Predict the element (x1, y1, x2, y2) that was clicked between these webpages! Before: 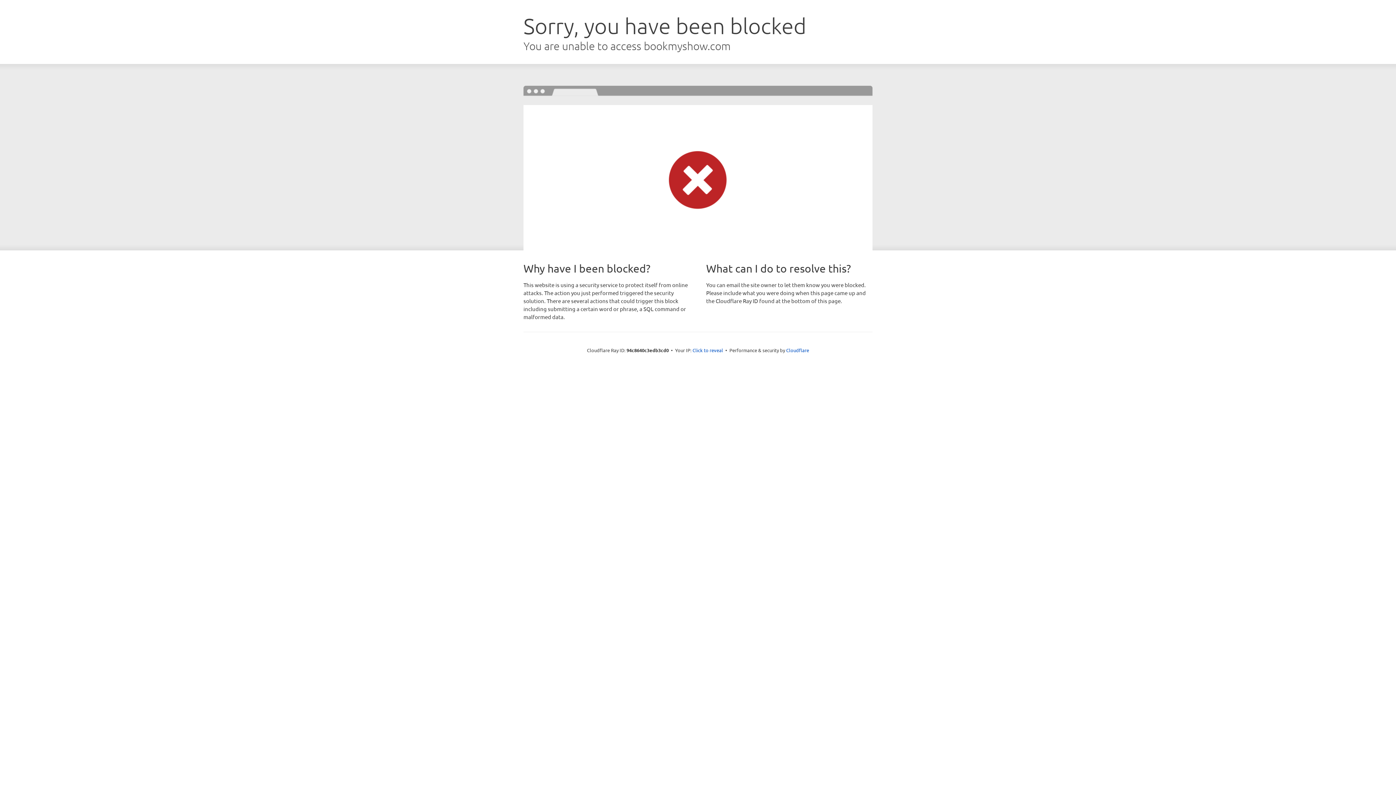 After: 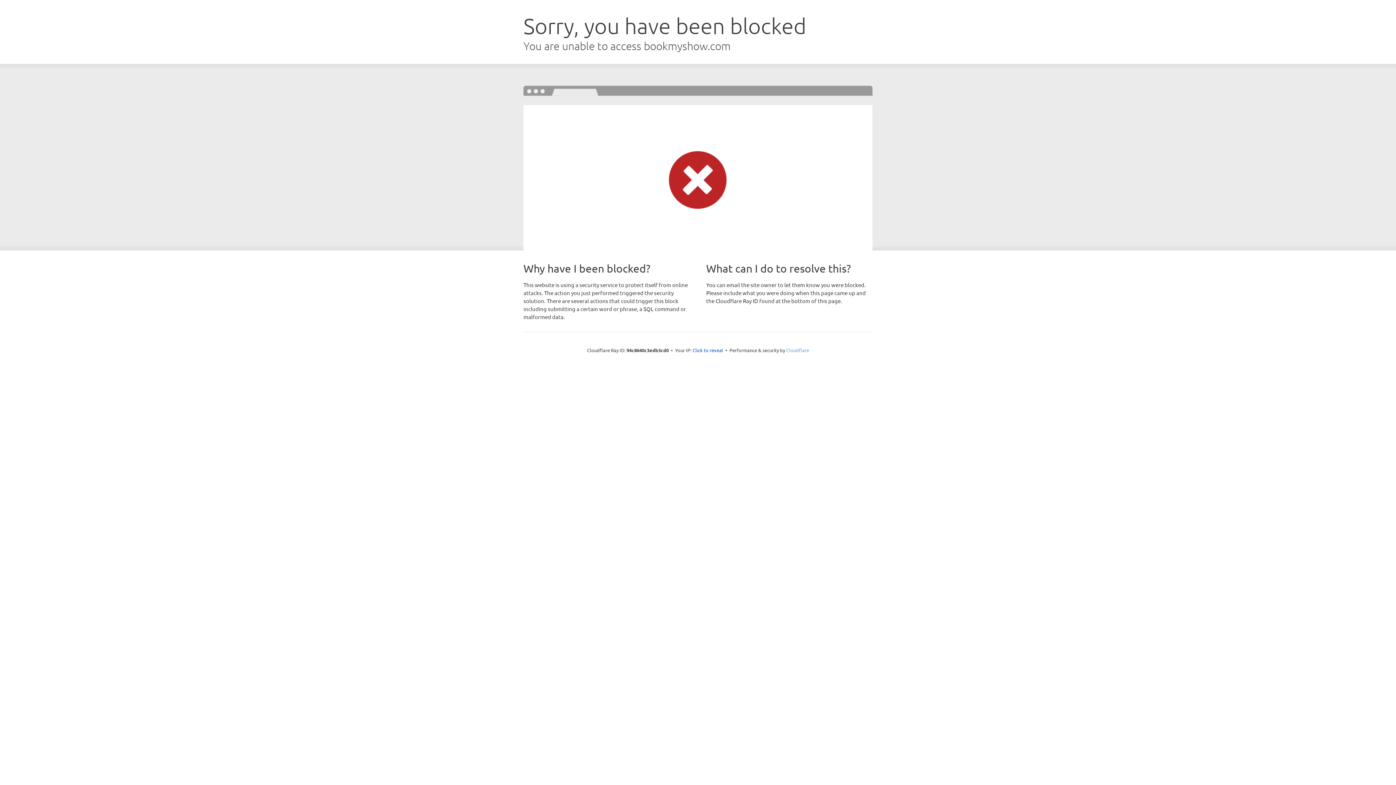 Action: bbox: (786, 347, 809, 353) label: Cloudflare